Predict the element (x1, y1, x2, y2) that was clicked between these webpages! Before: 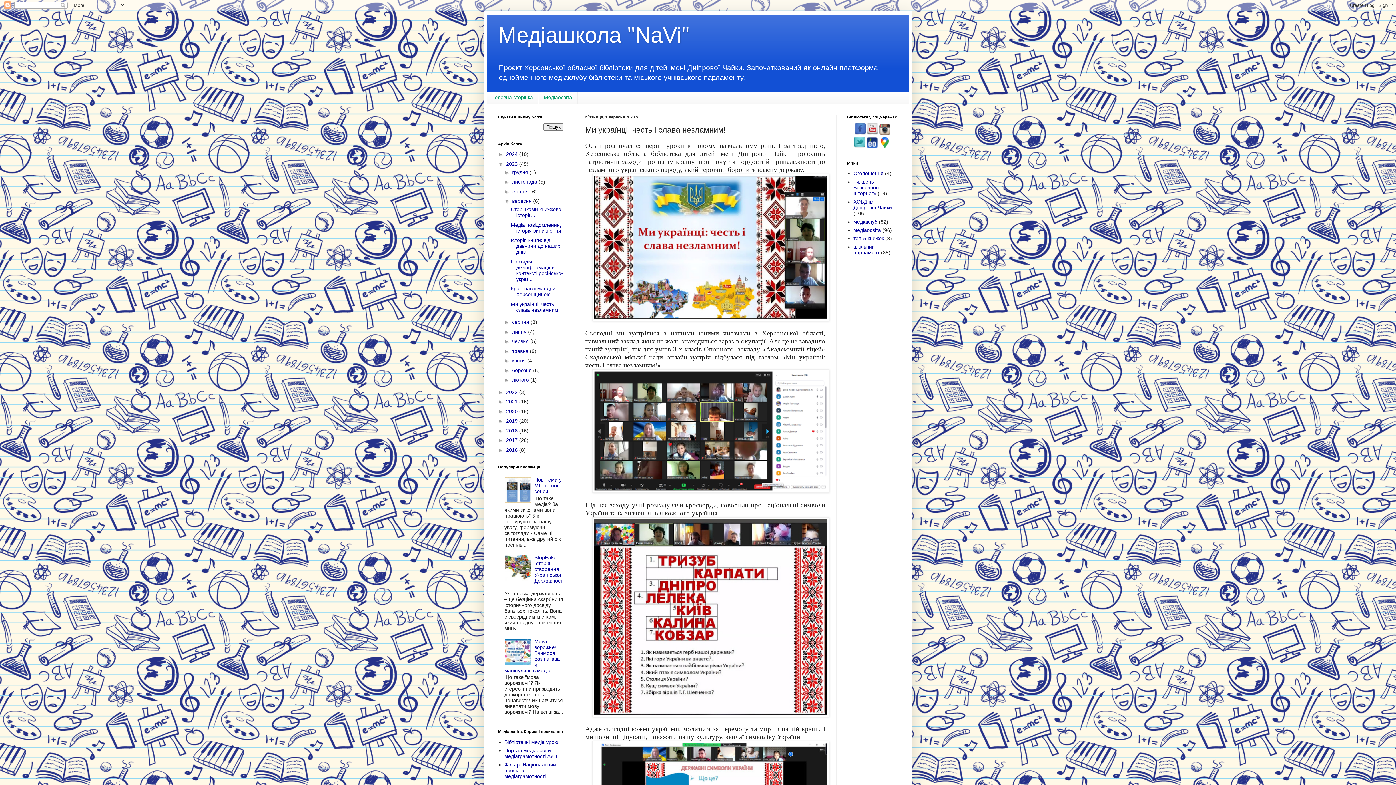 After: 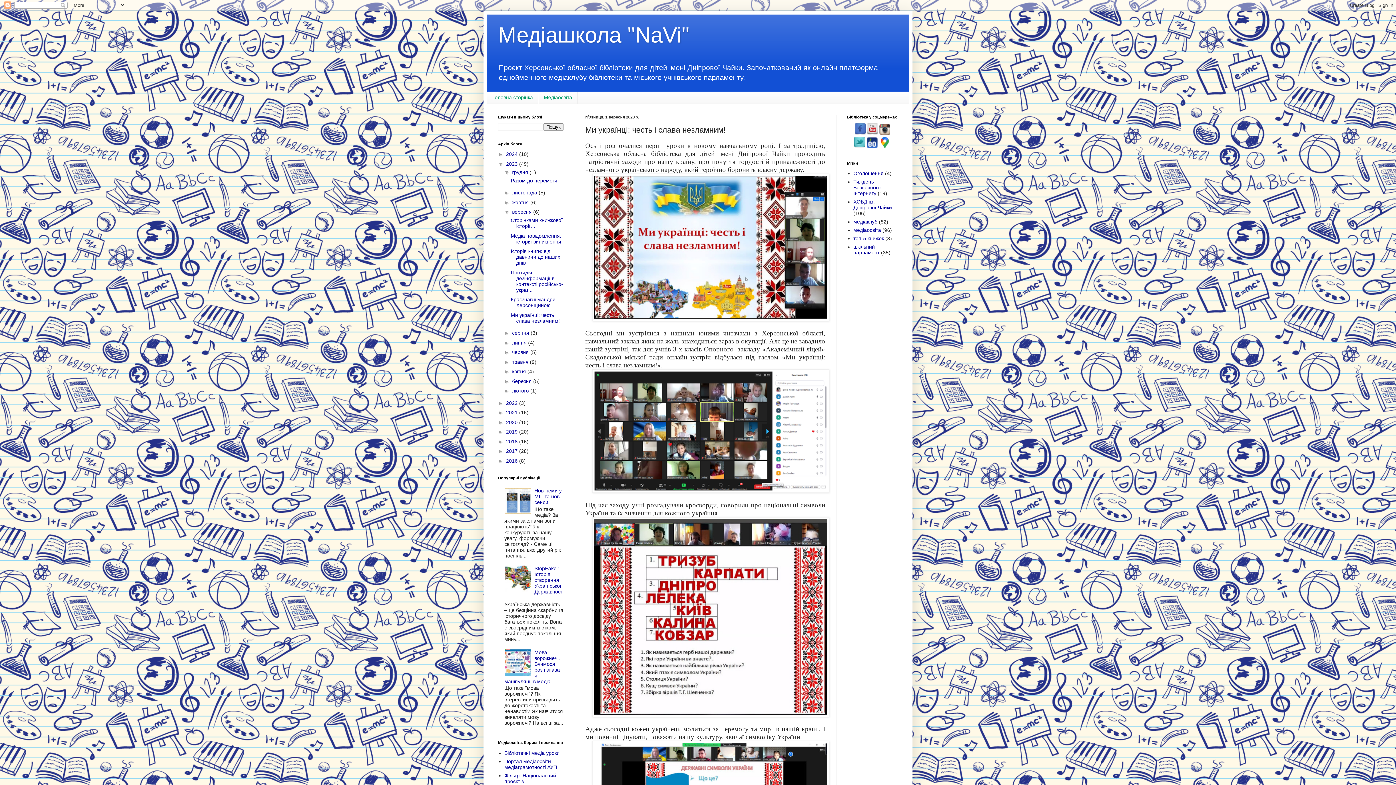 Action: bbox: (504, 169, 512, 175) label: ►  